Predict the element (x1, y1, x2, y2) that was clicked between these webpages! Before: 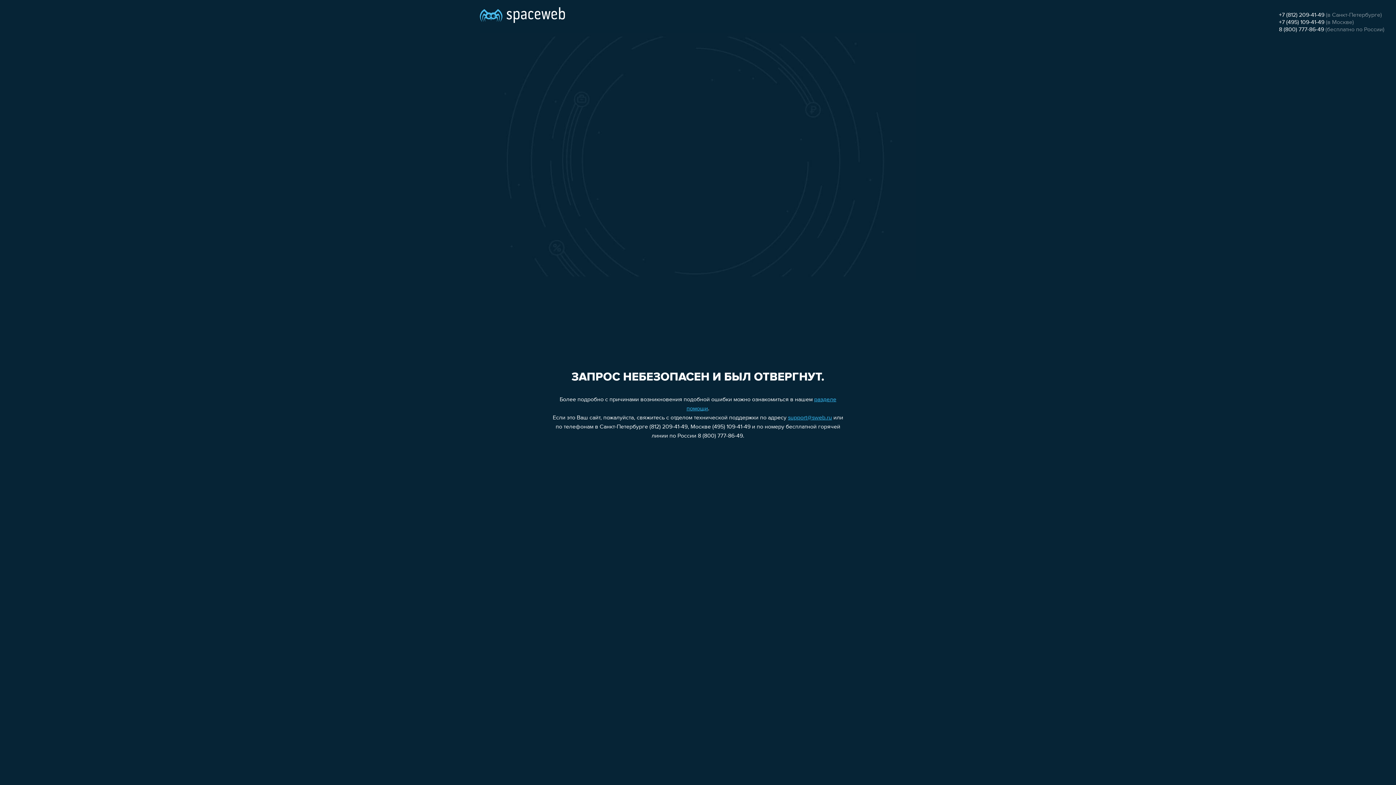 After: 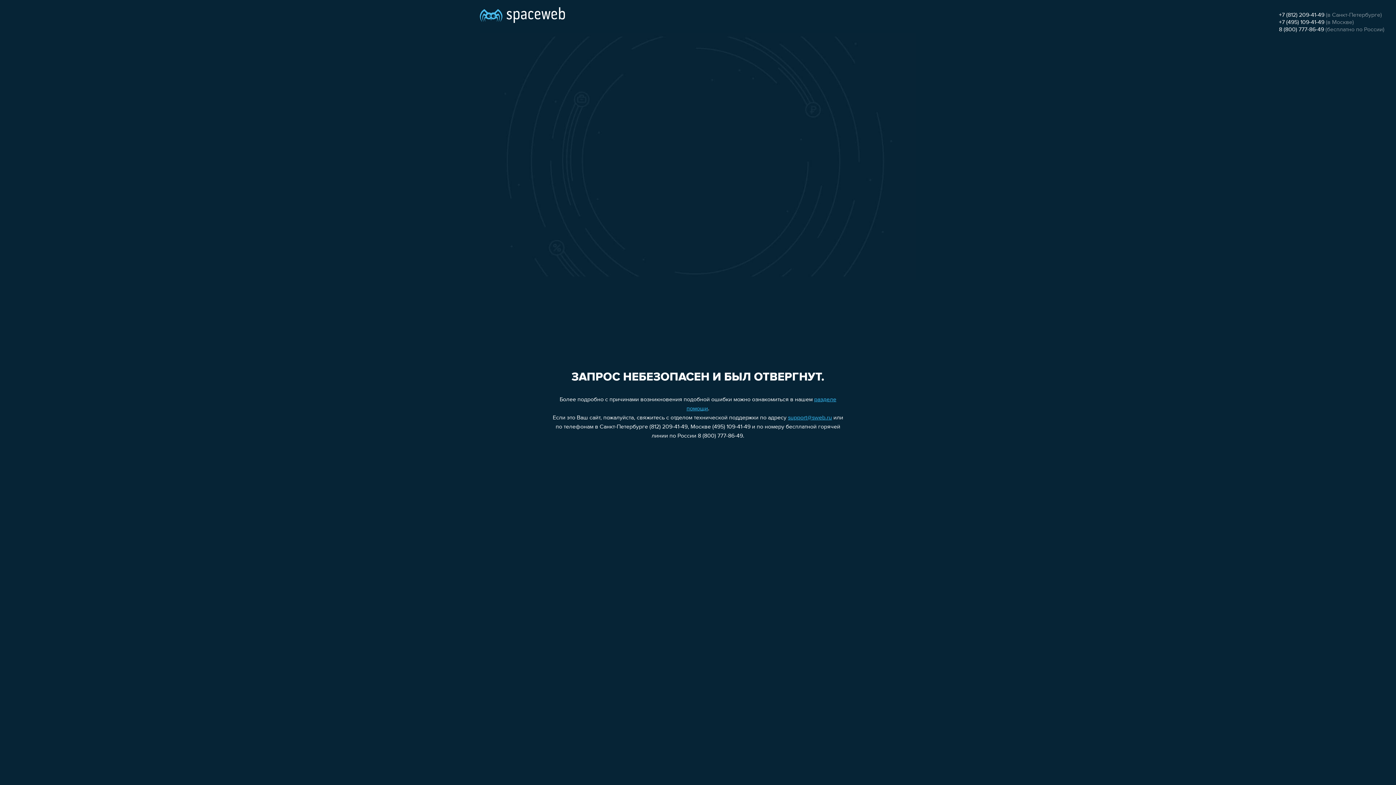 Action: label: 8 (800) 777-86-49 bbox: (1279, 26, 1324, 32)